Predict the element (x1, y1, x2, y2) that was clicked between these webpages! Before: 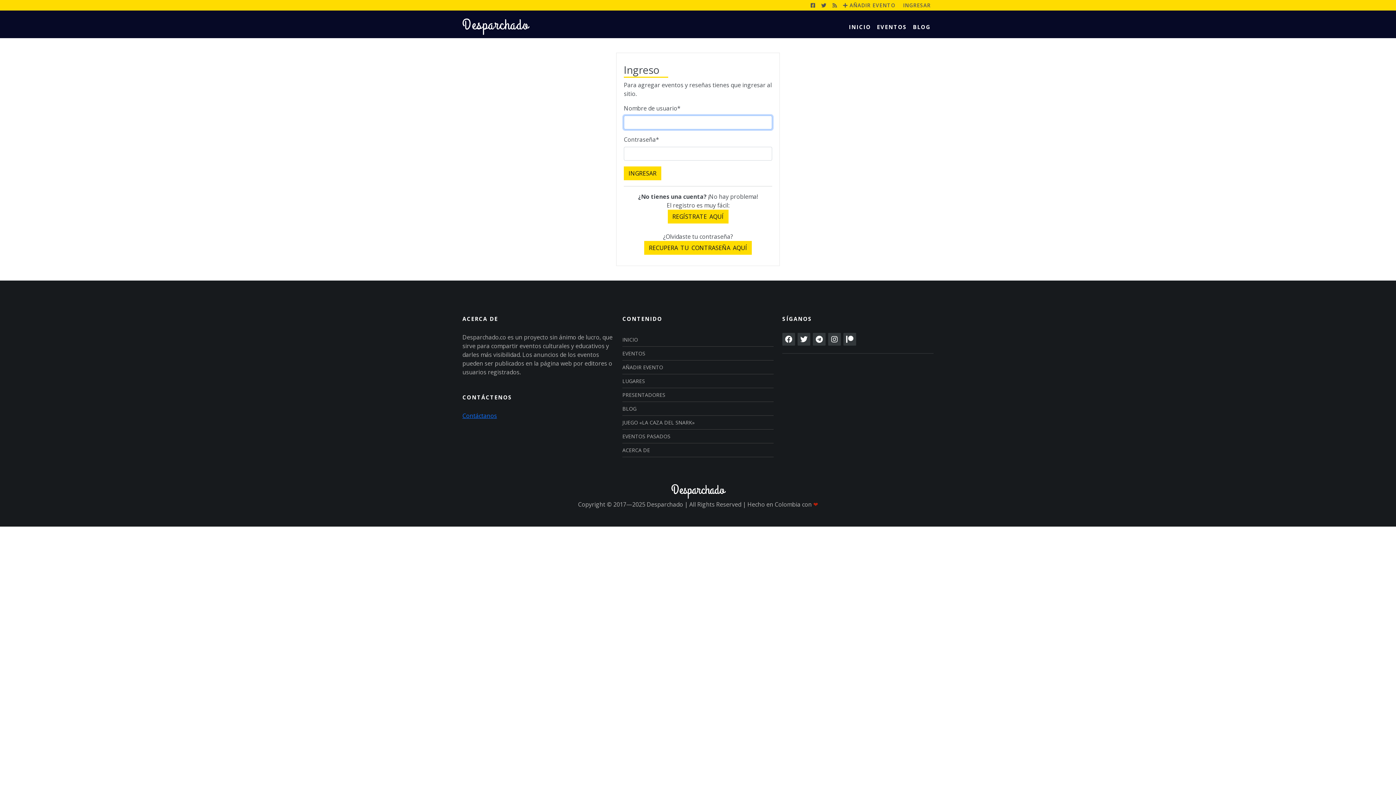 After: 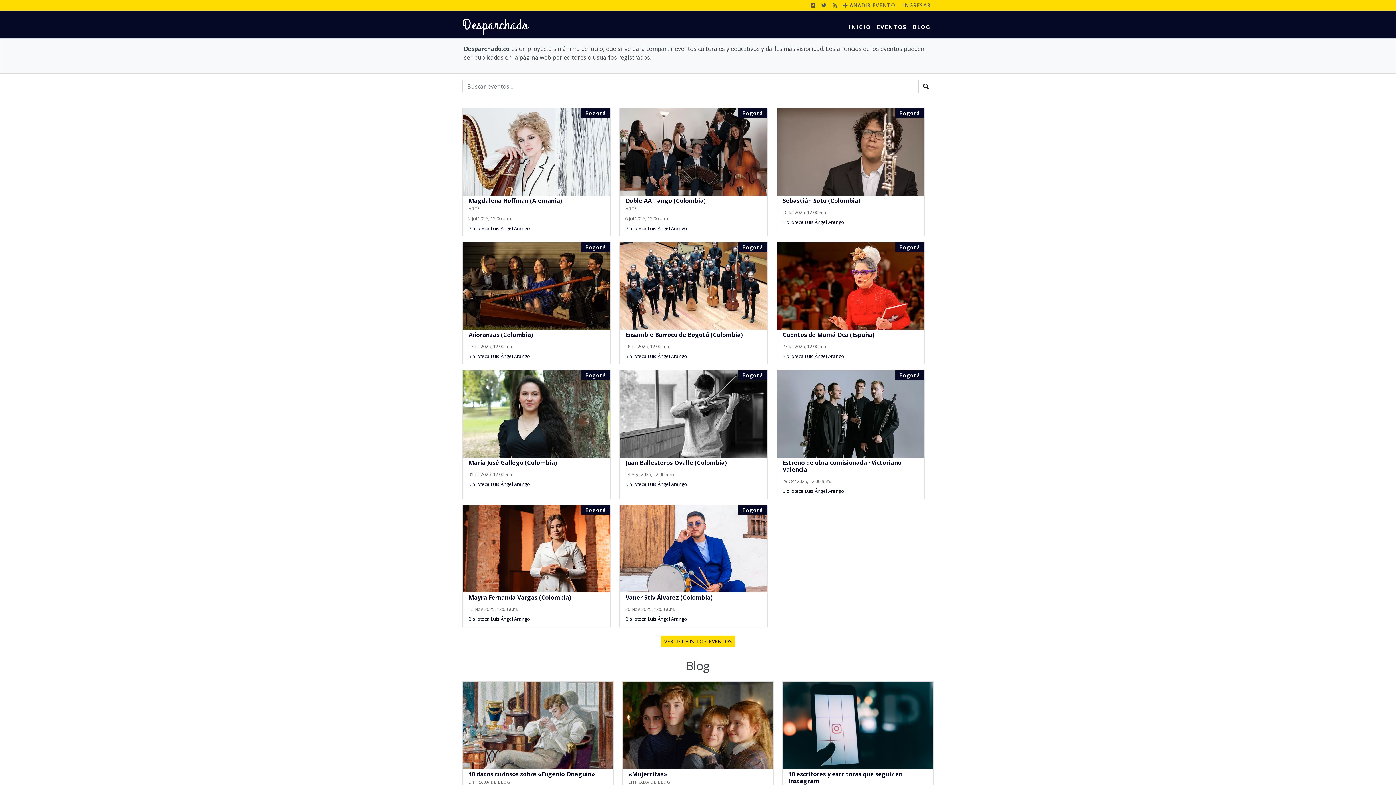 Action: bbox: (846, 20, 874, 33) label: INICIO